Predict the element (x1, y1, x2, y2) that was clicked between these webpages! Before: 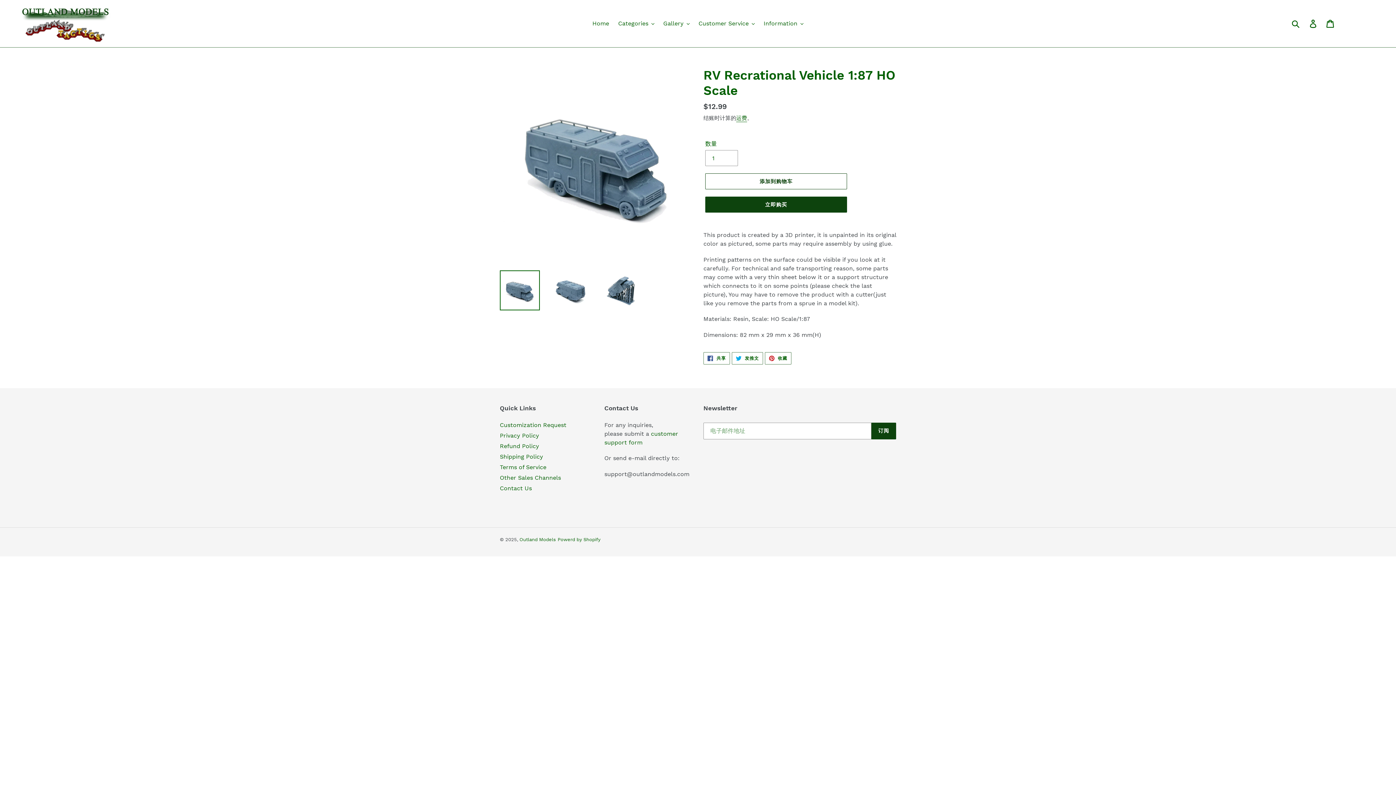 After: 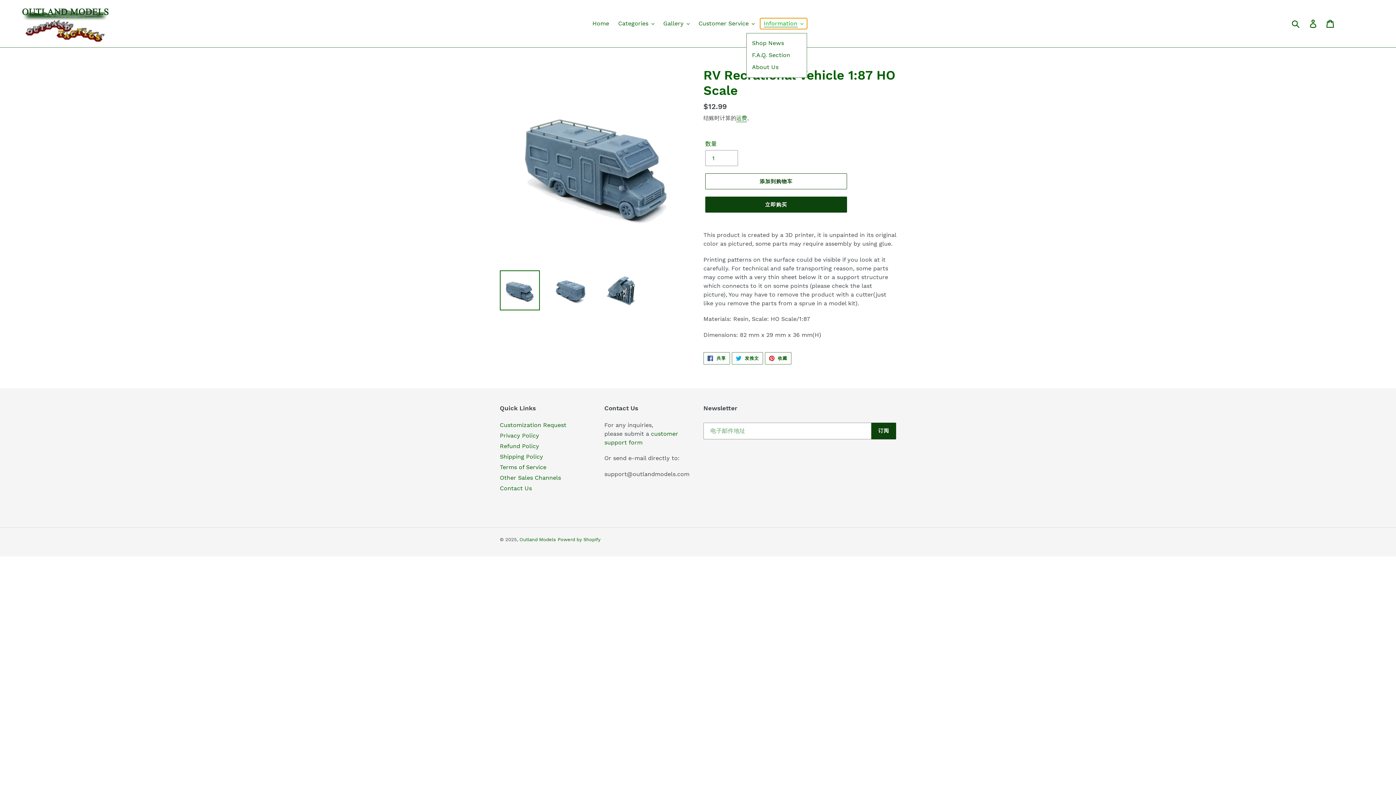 Action: label: Information bbox: (760, 18, 807, 29)